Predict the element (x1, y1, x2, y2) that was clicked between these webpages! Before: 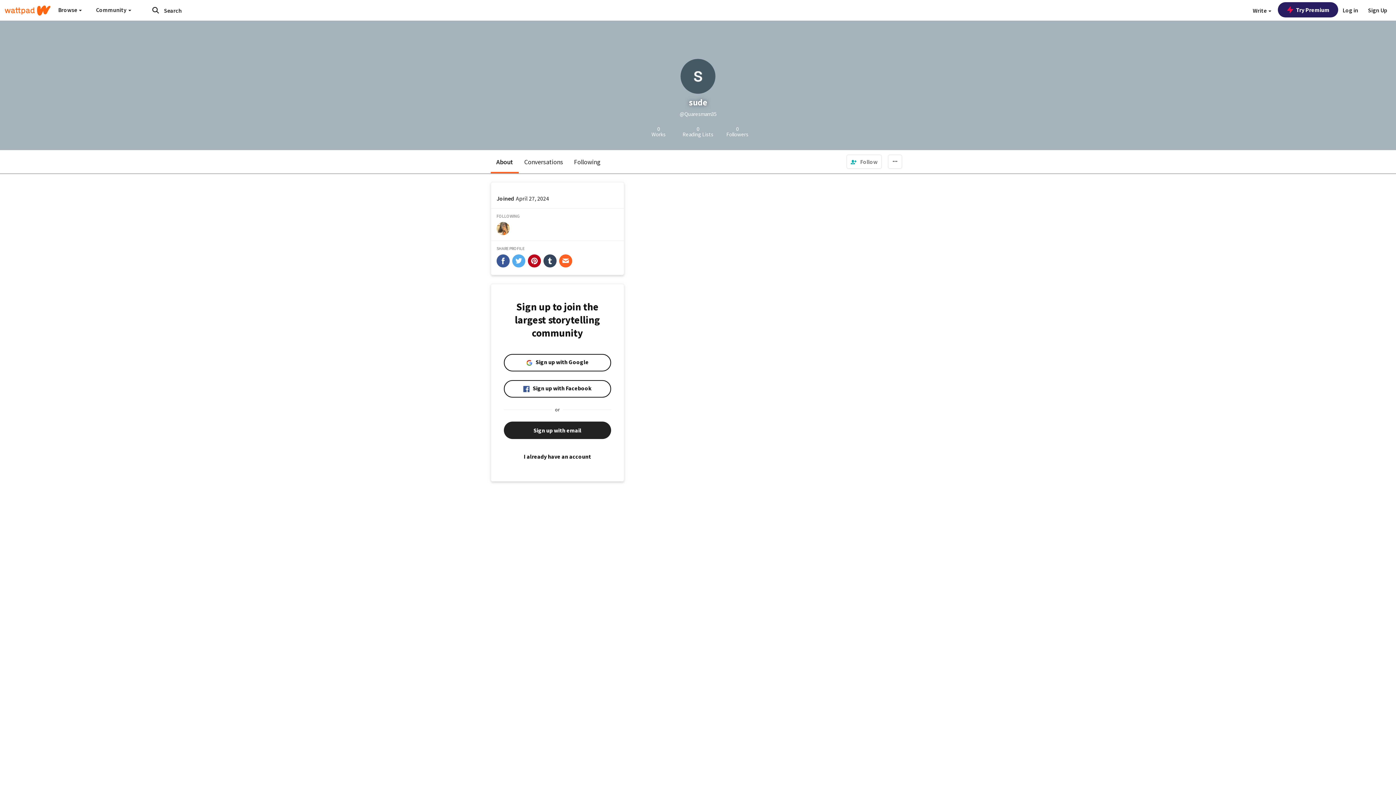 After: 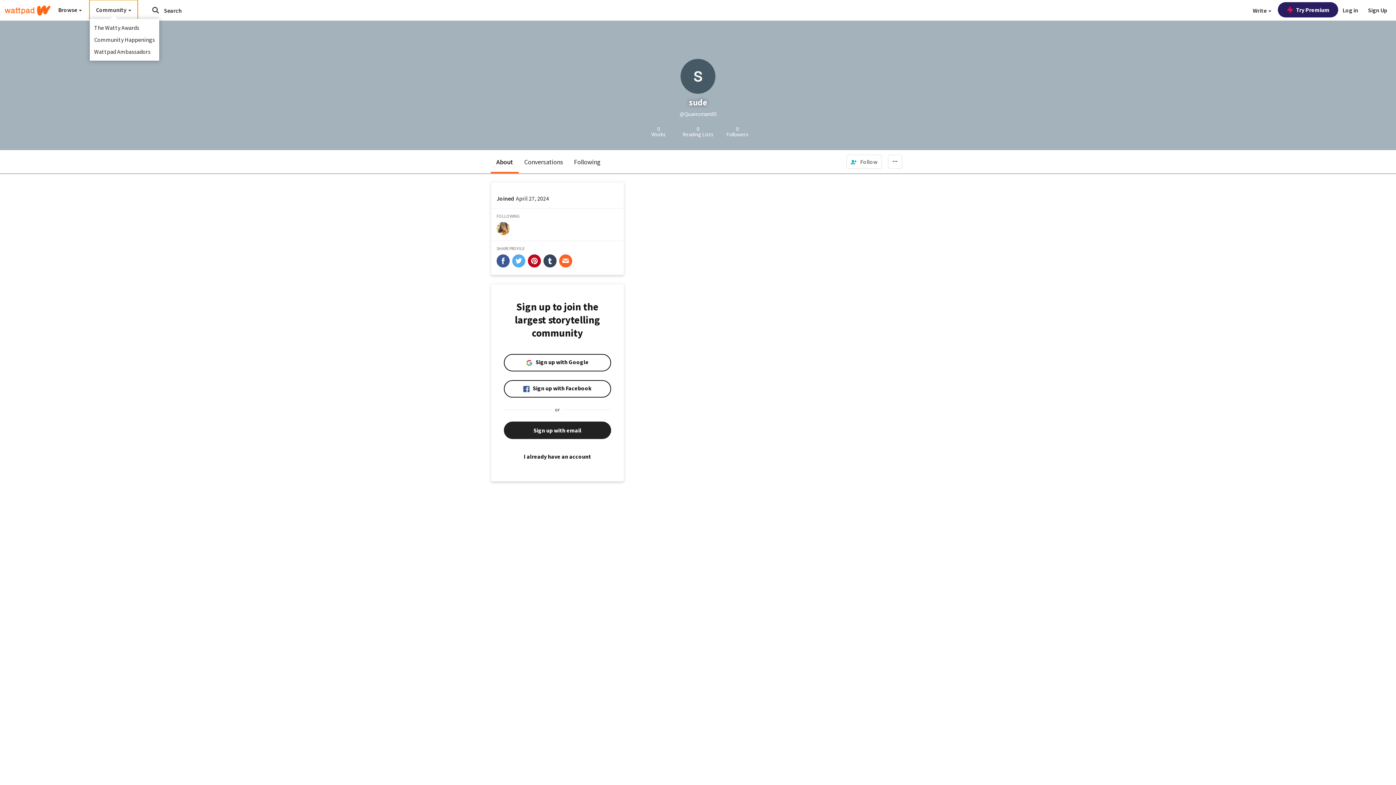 Action: bbox: (89, 0, 137, 19) label: Community 